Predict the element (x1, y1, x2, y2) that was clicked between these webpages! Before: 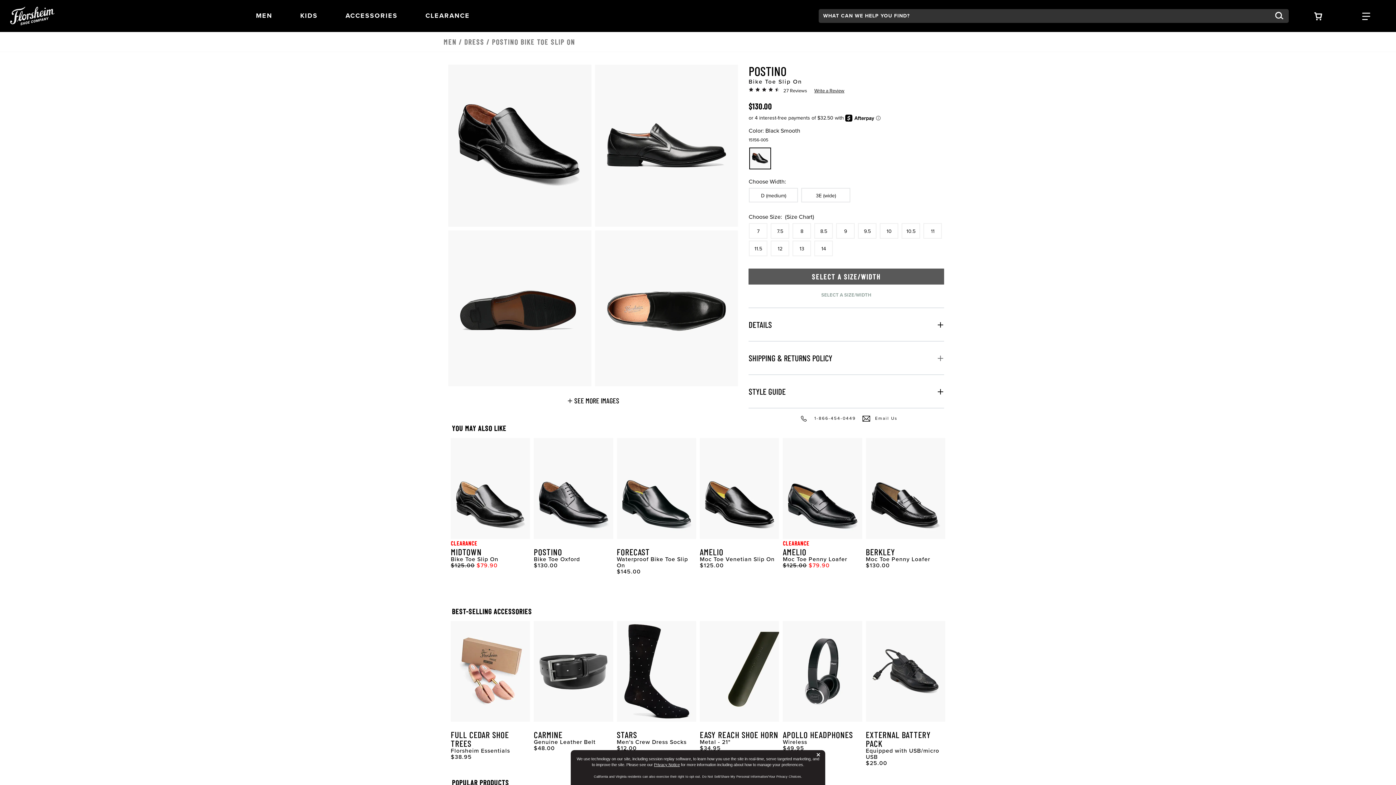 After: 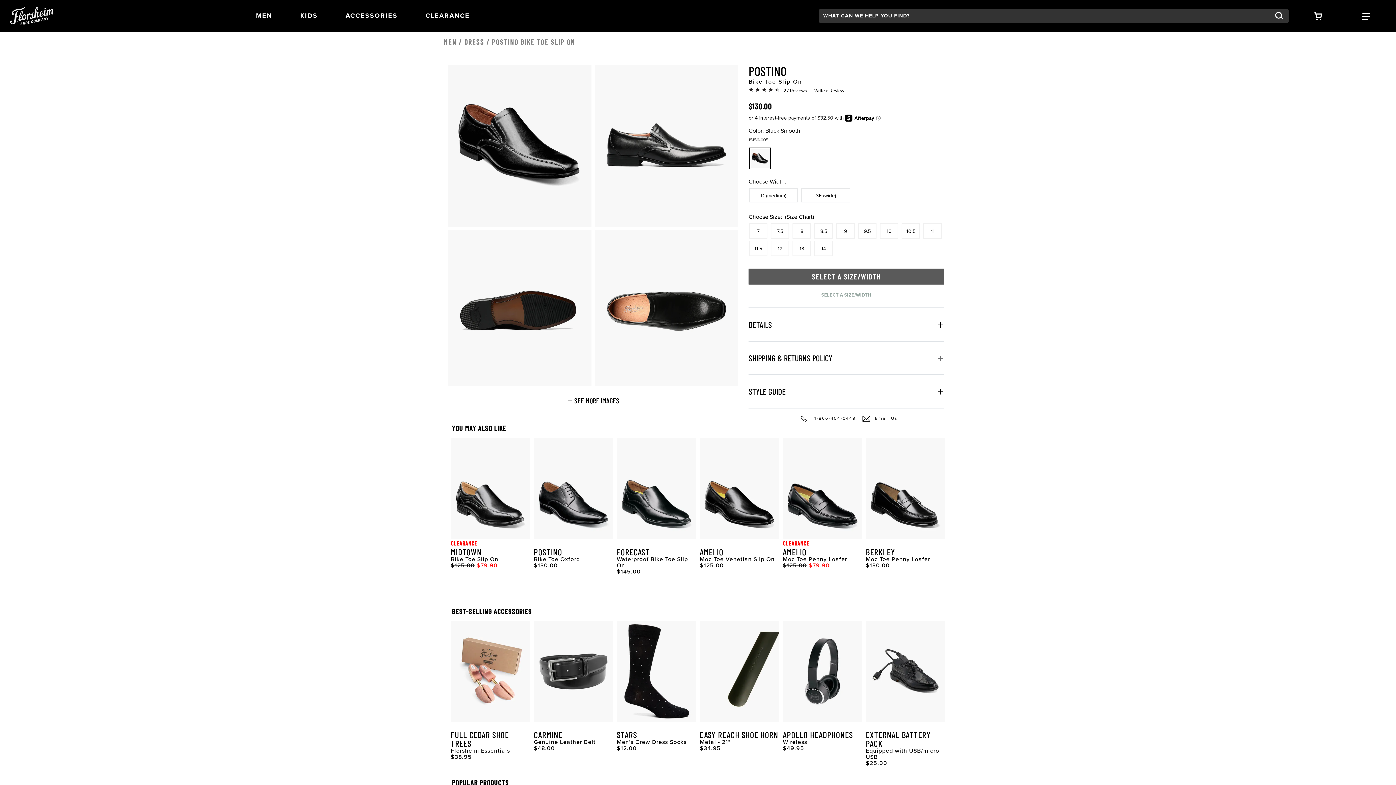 Action: label: ×
Button Close Disclosure Popup bbox: (813, 748, 824, 761)